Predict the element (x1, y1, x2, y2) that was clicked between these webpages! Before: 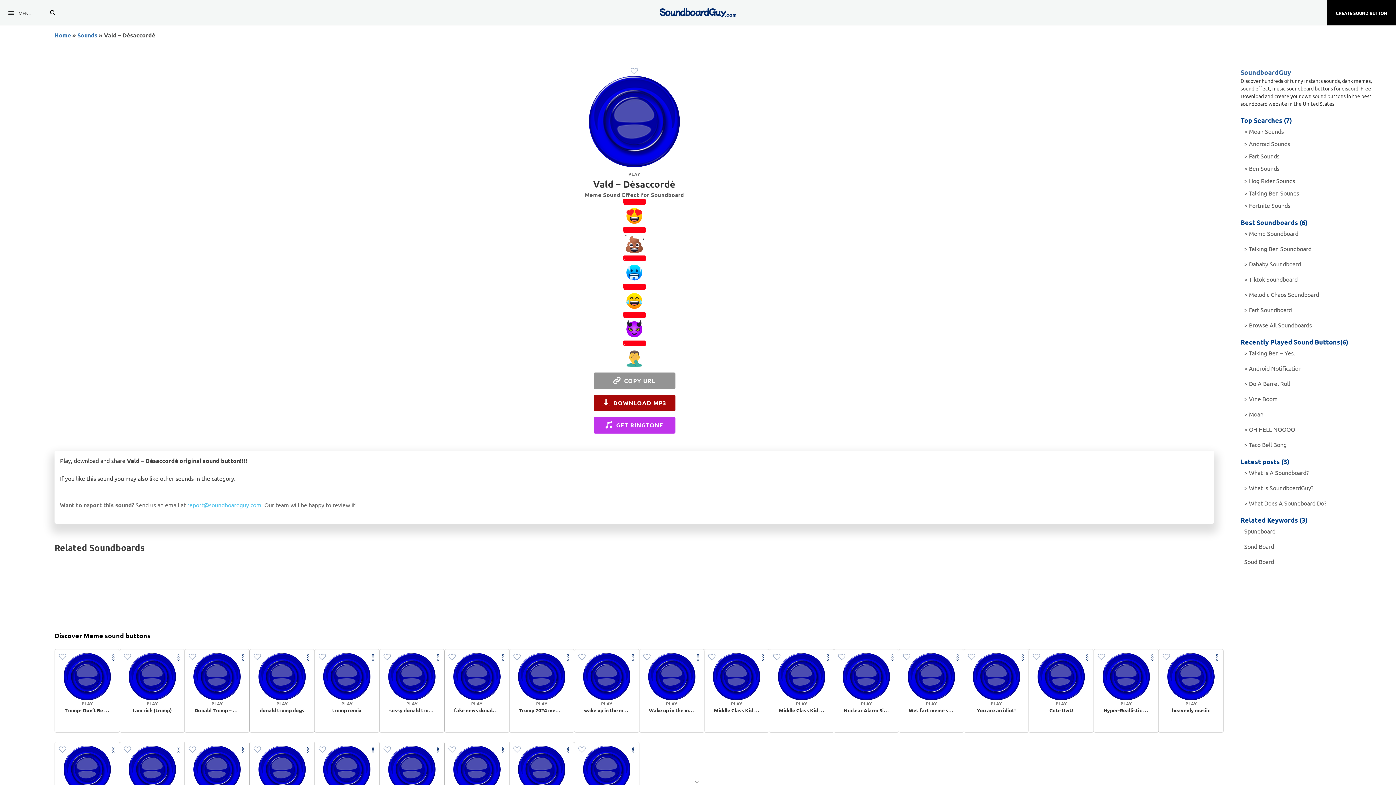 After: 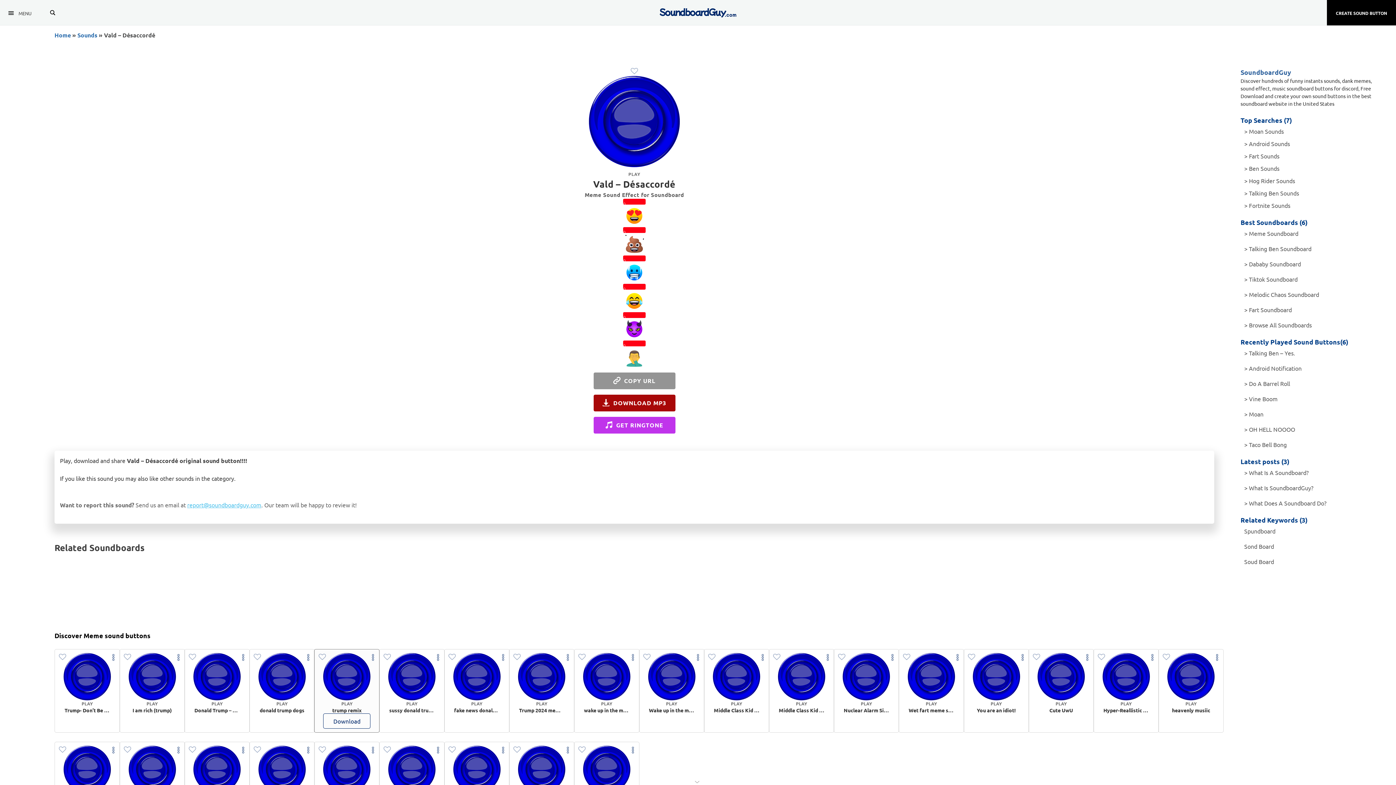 Action: bbox: (323, 653, 370, 700)